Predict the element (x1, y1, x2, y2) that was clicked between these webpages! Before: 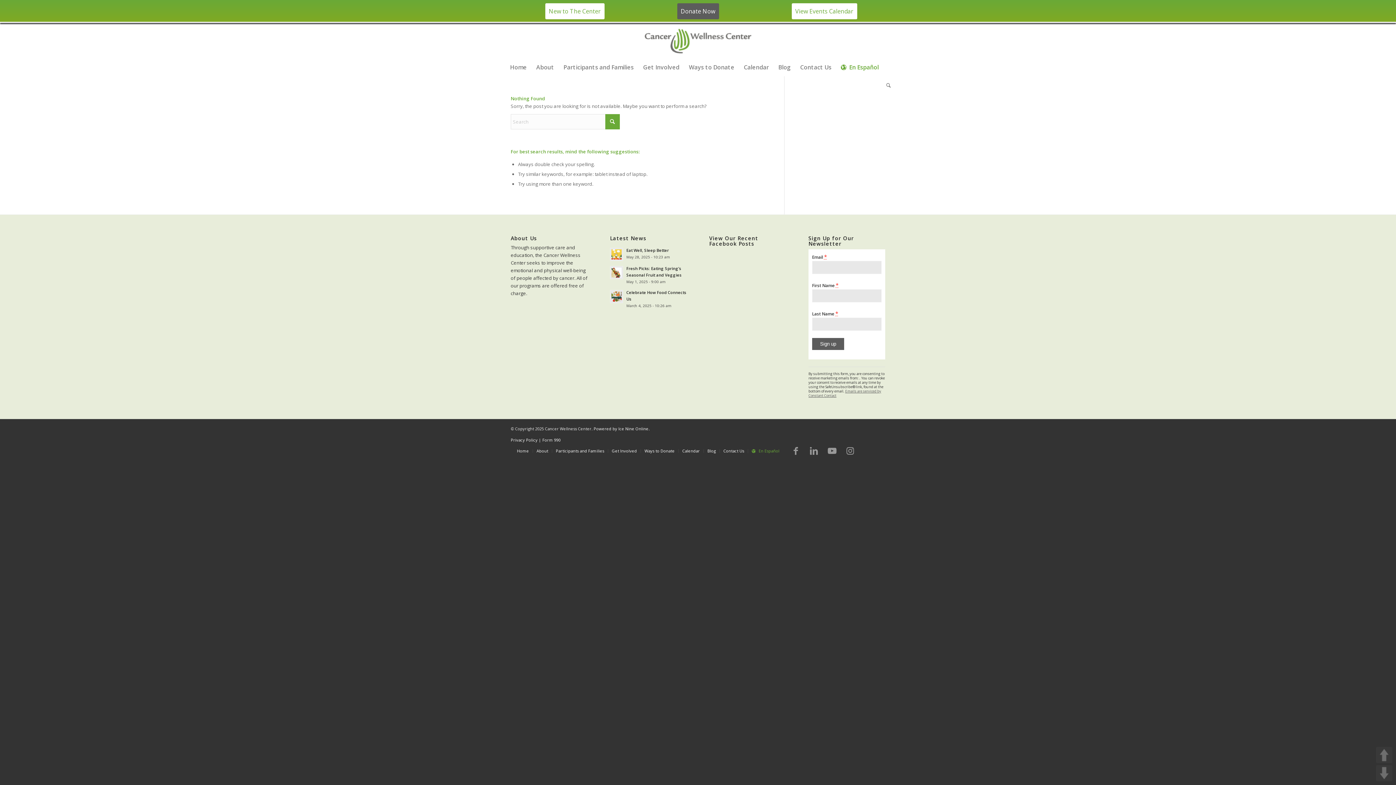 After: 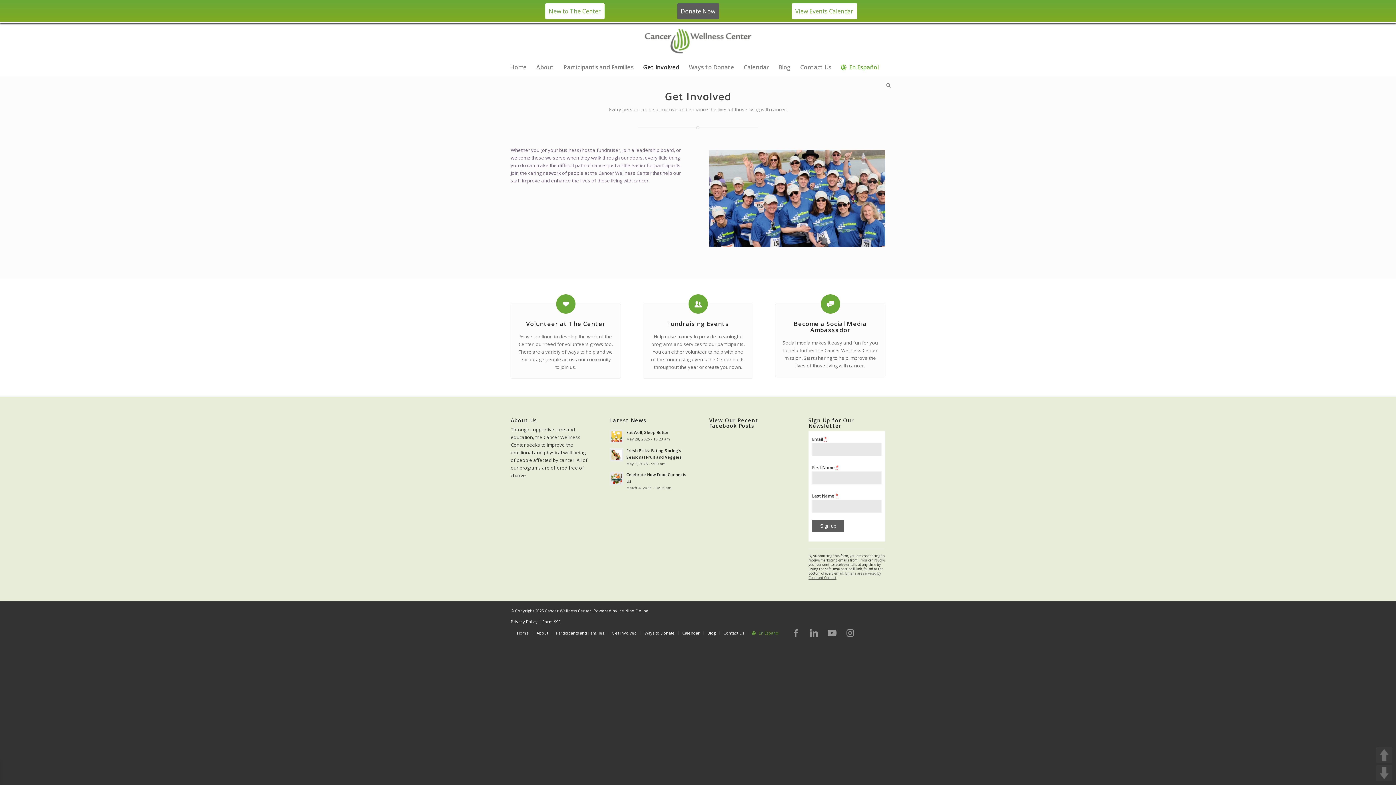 Action: bbox: (638, 58, 684, 76) label: Get Involved